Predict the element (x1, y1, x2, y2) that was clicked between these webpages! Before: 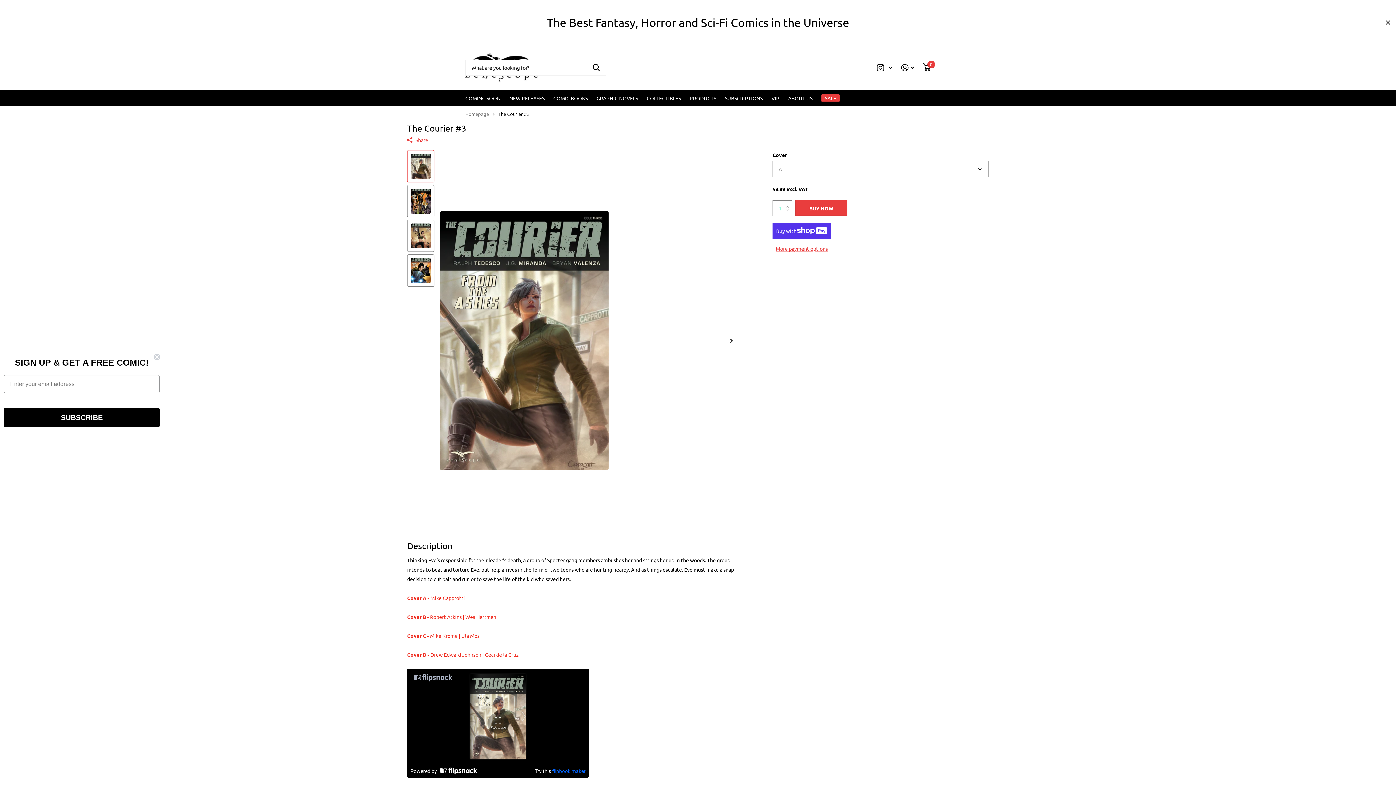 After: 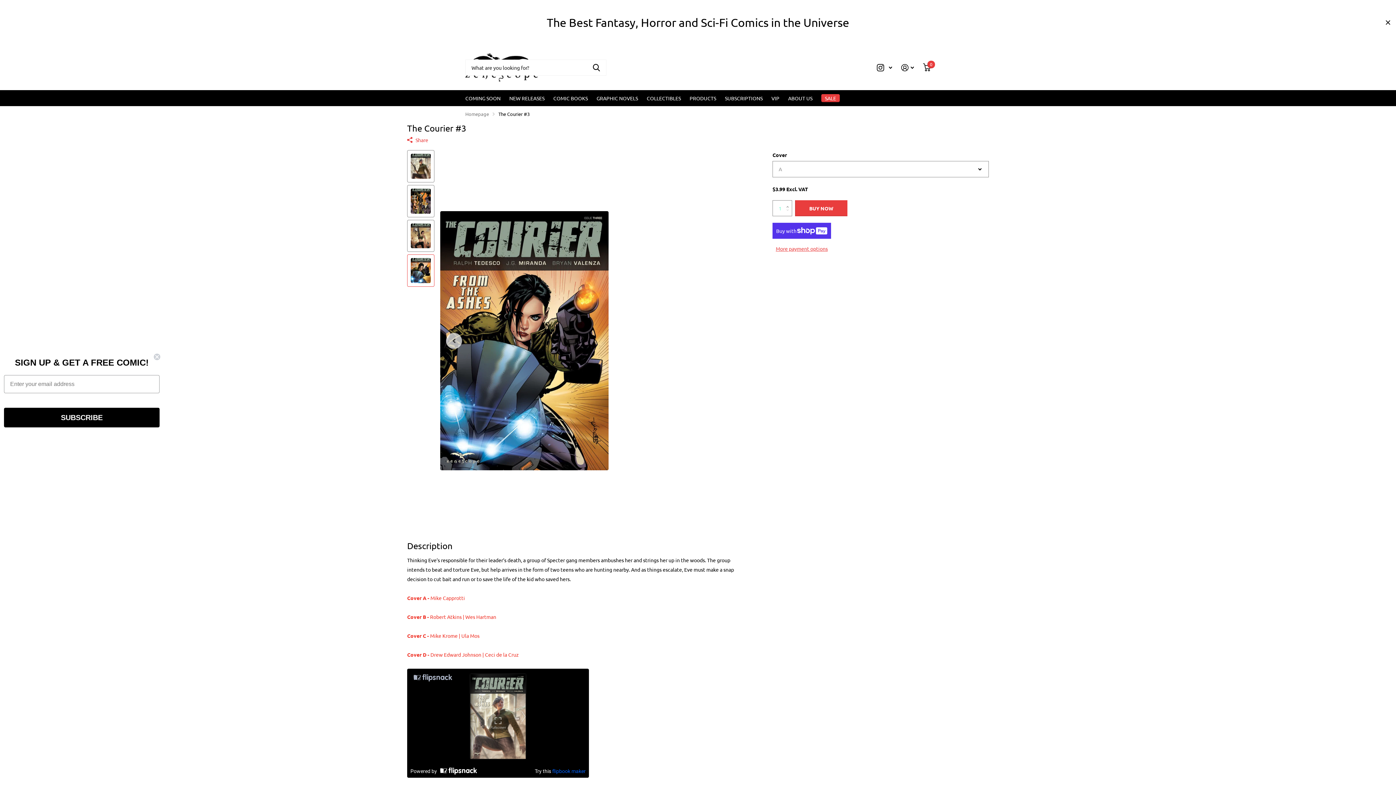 Action: bbox: (407, 254, 434, 286)